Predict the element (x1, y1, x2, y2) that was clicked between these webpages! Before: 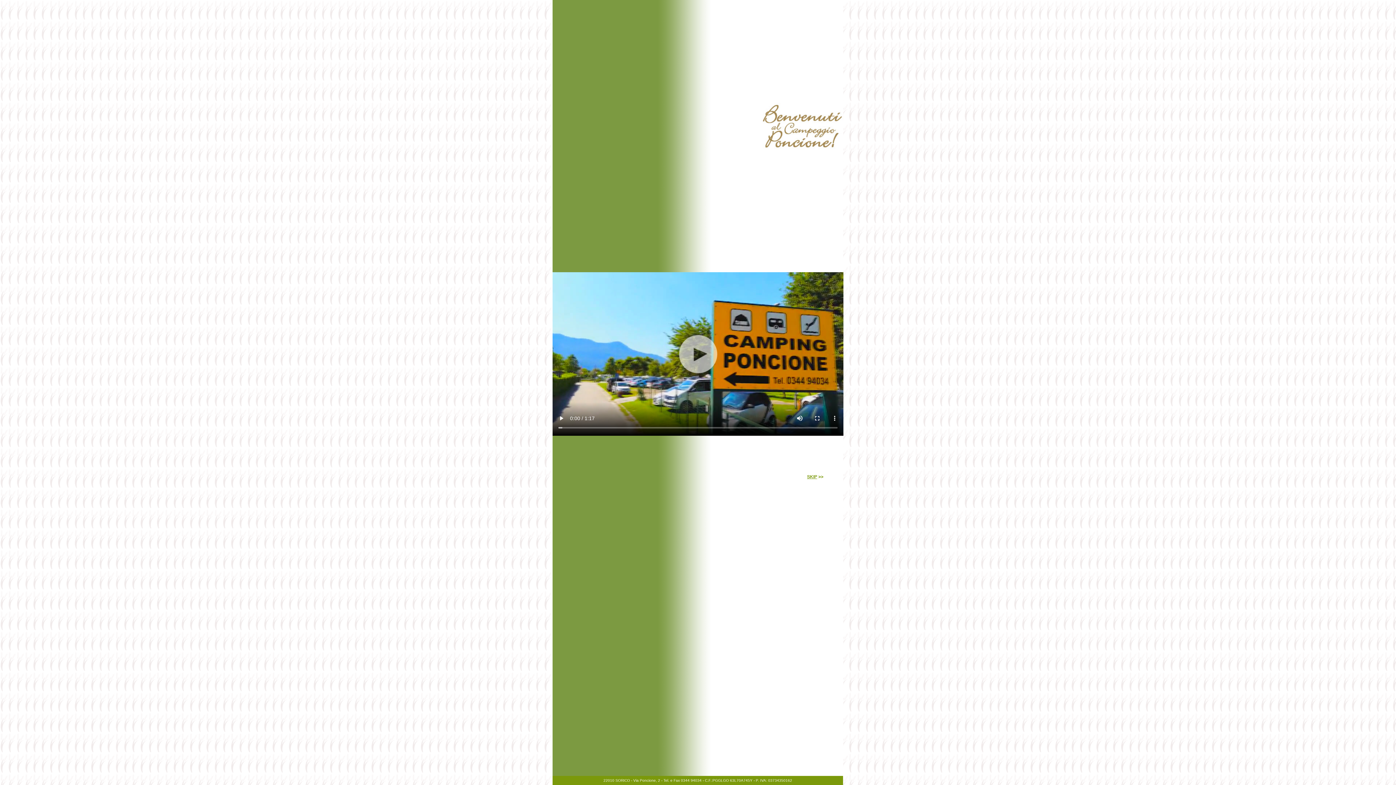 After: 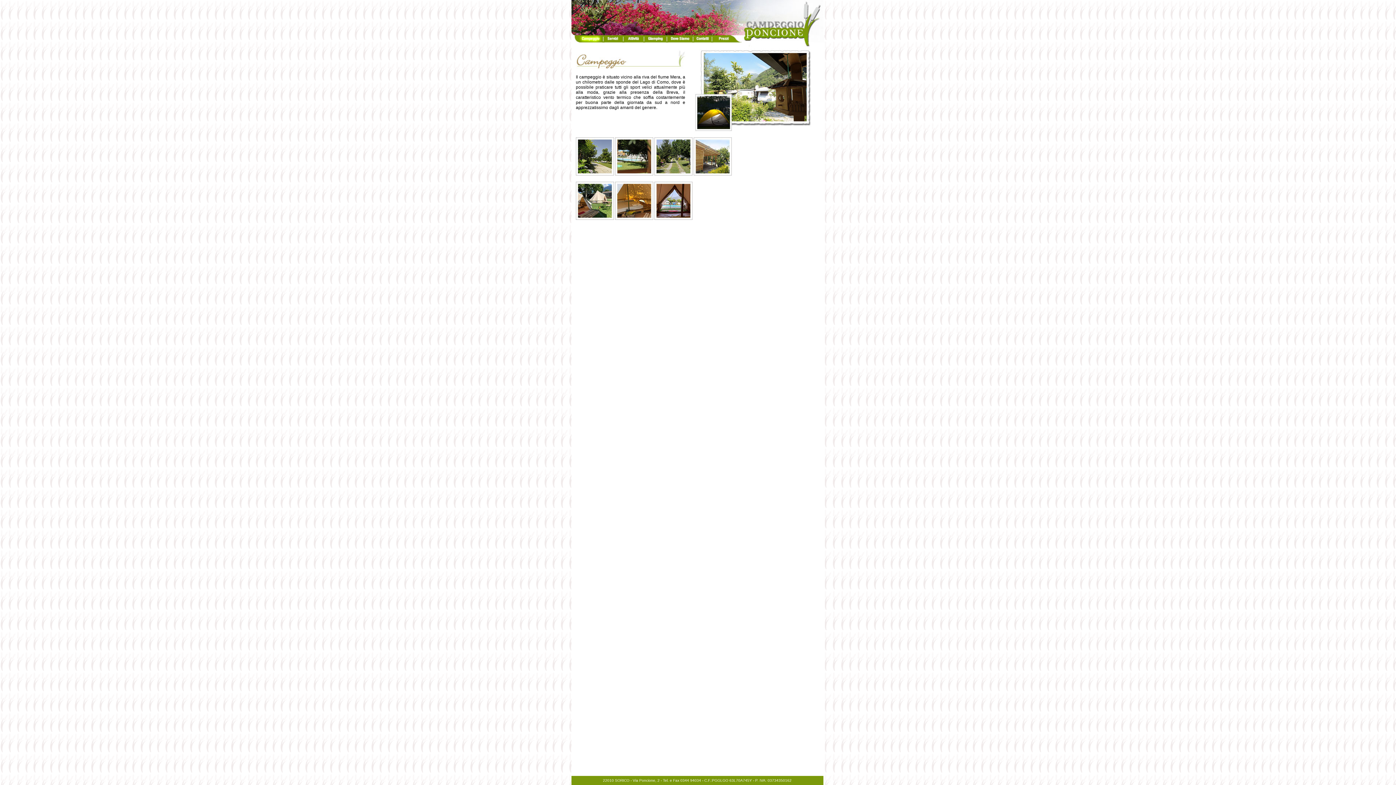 Action: bbox: (807, 474, 817, 479) label: SKIP